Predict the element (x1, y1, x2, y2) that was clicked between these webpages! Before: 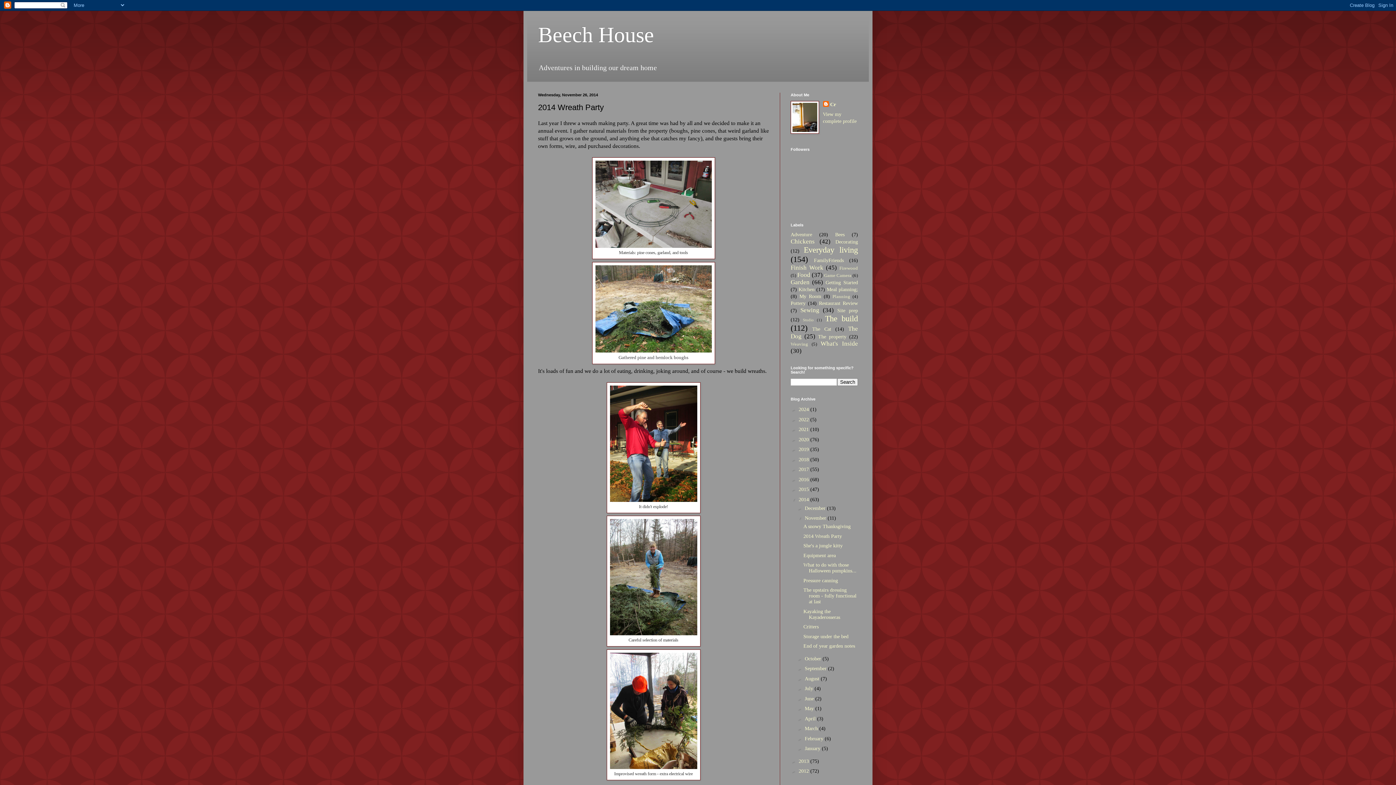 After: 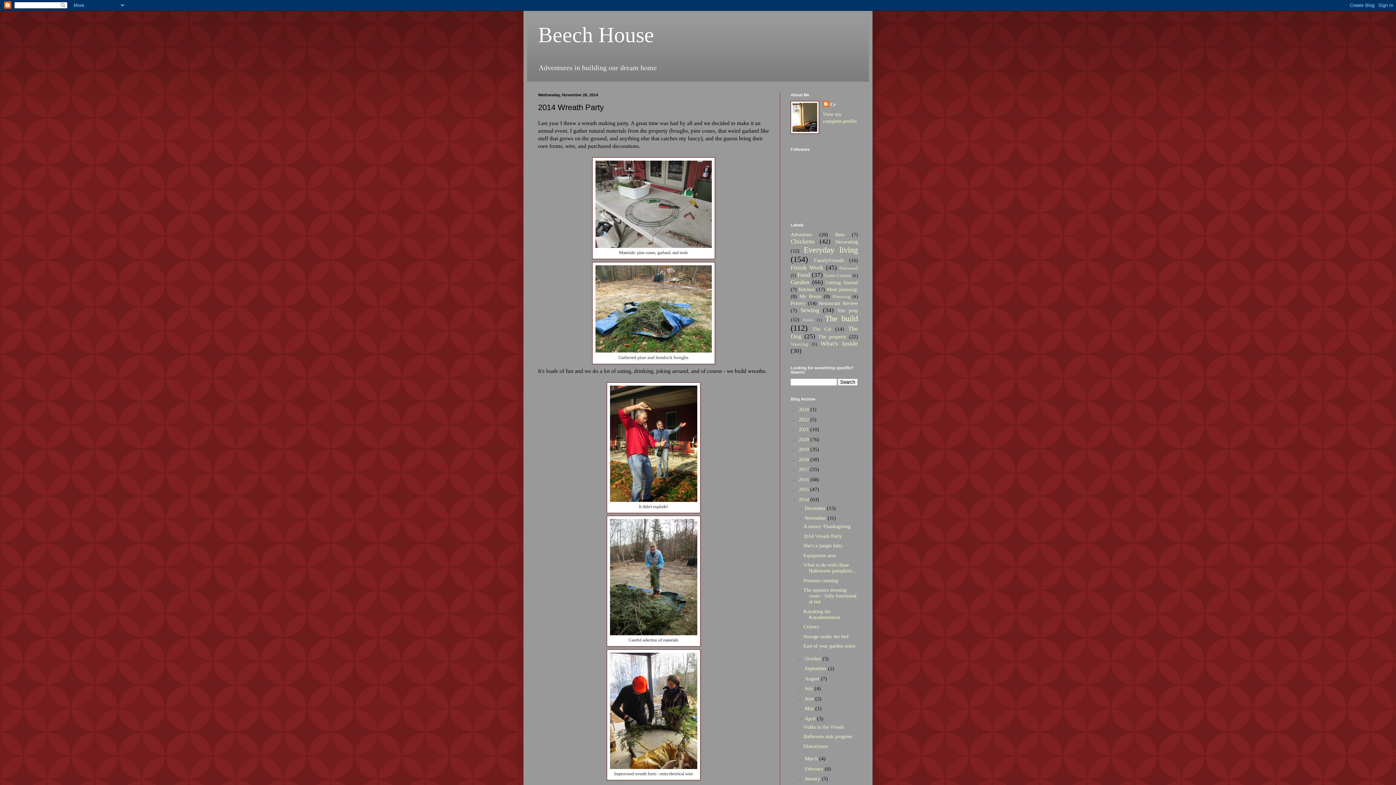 Action: label: ►   bbox: (797, 715, 805, 721)